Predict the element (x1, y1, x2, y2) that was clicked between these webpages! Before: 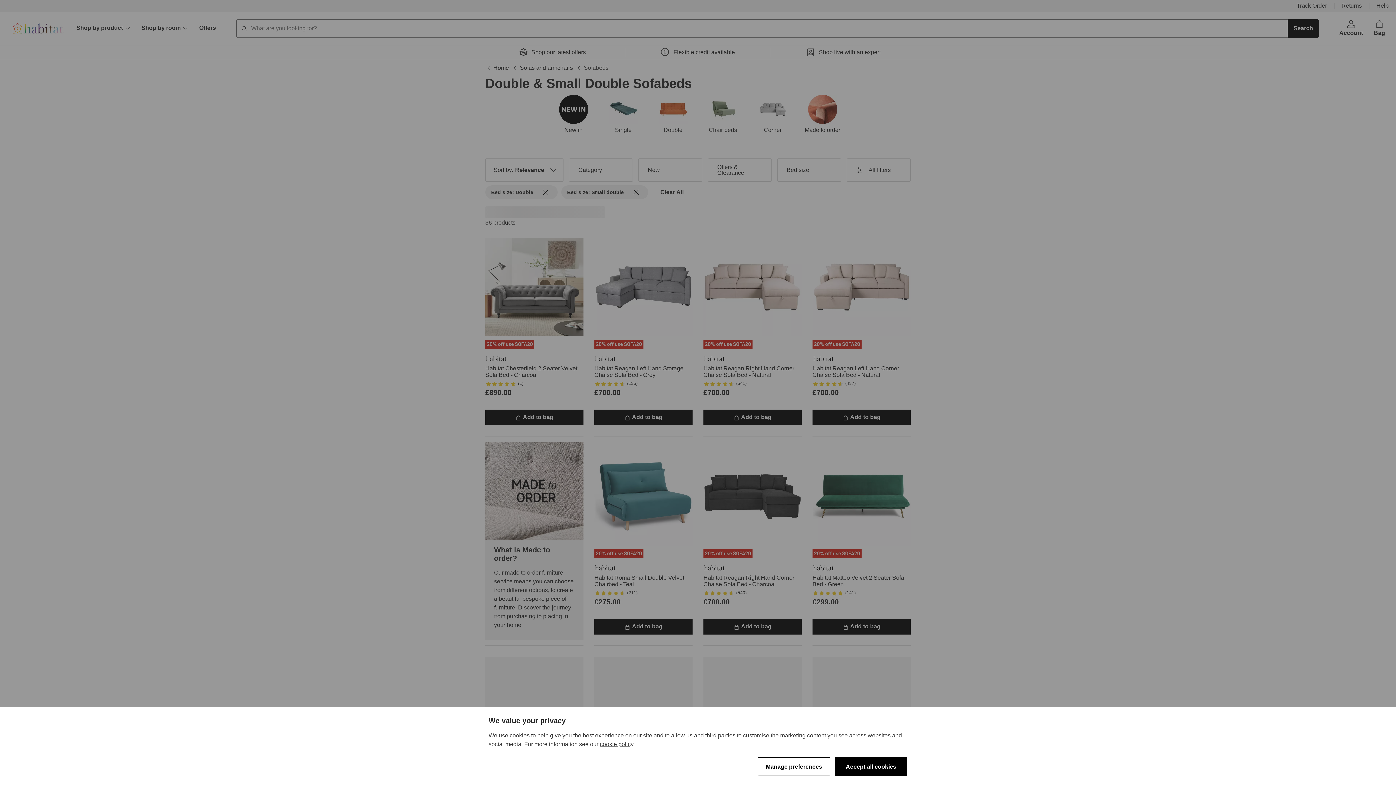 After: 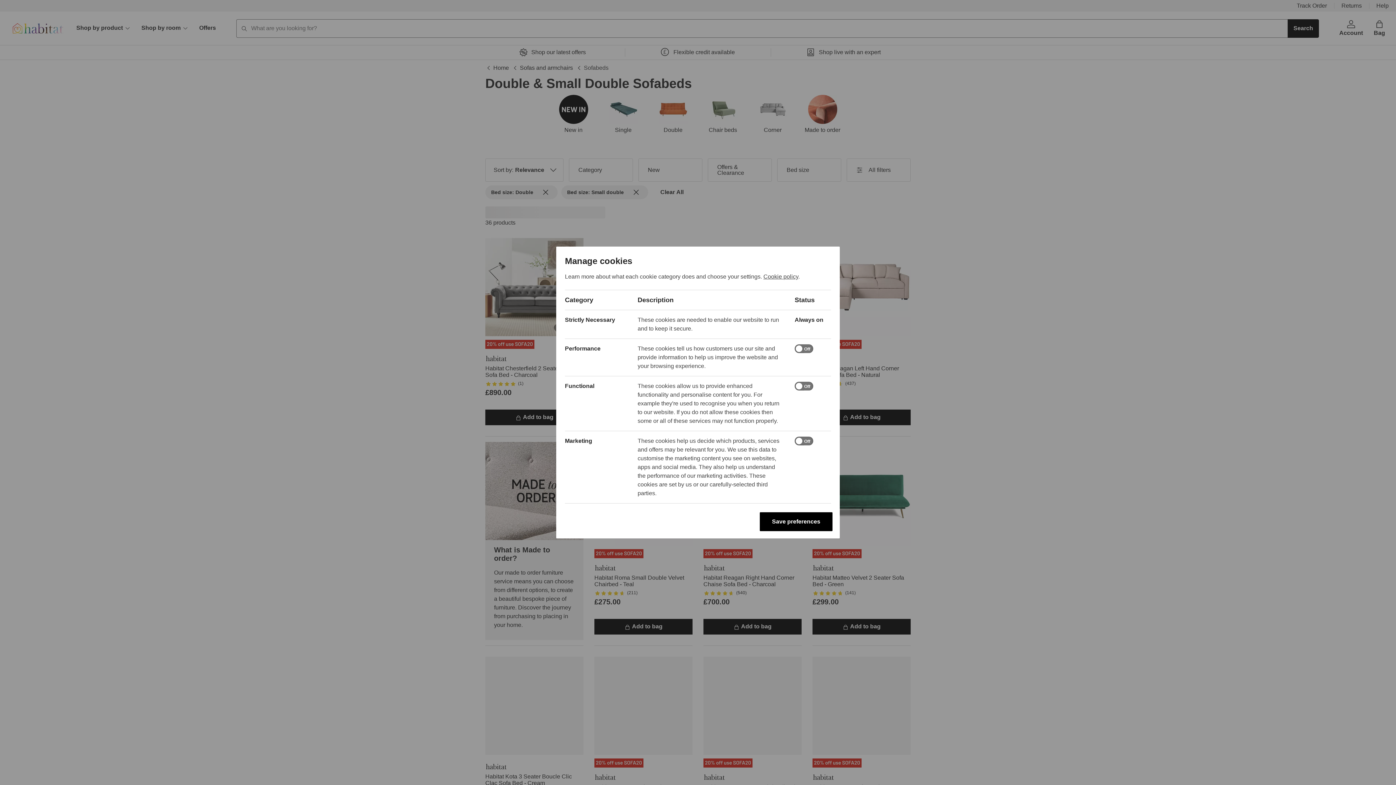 Action: bbox: (757, 757, 830, 776) label: Manage preferences